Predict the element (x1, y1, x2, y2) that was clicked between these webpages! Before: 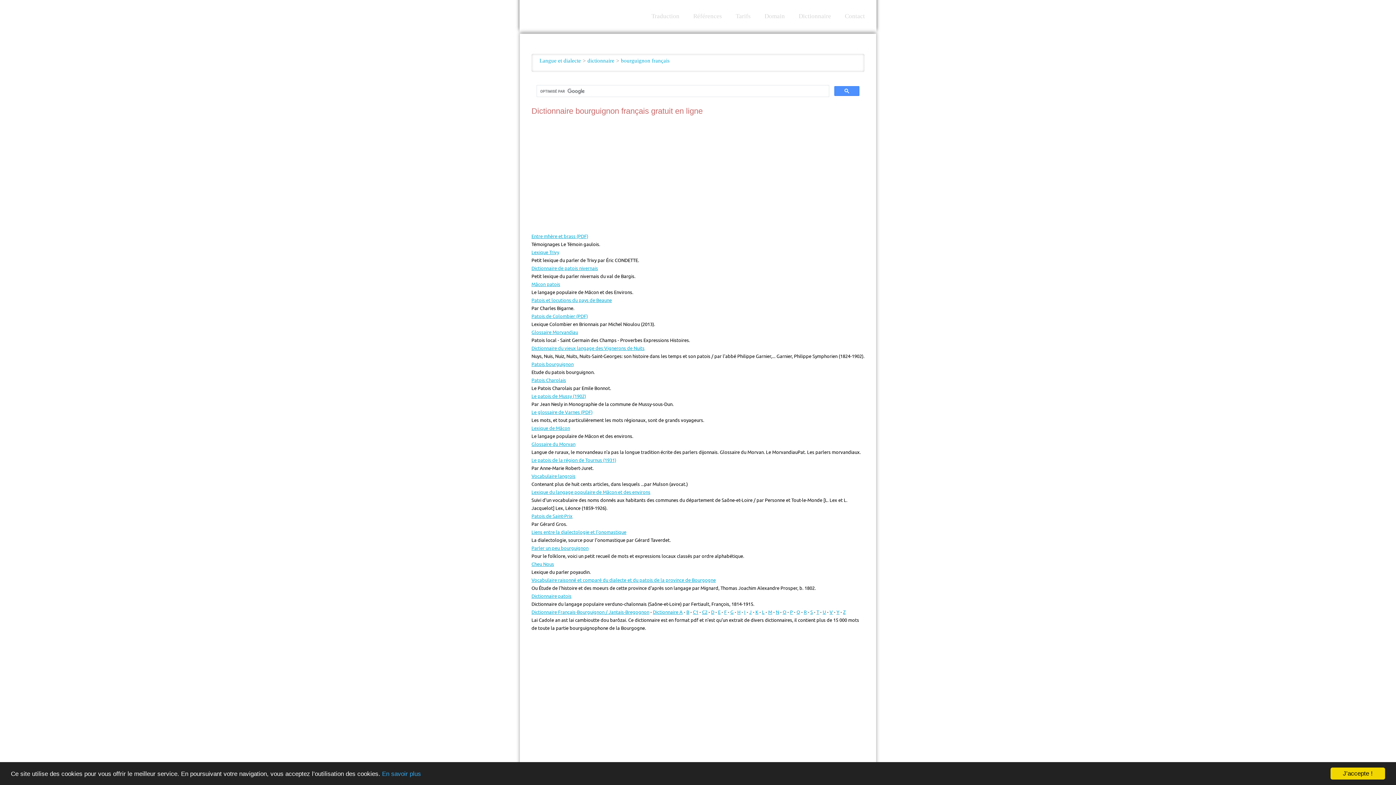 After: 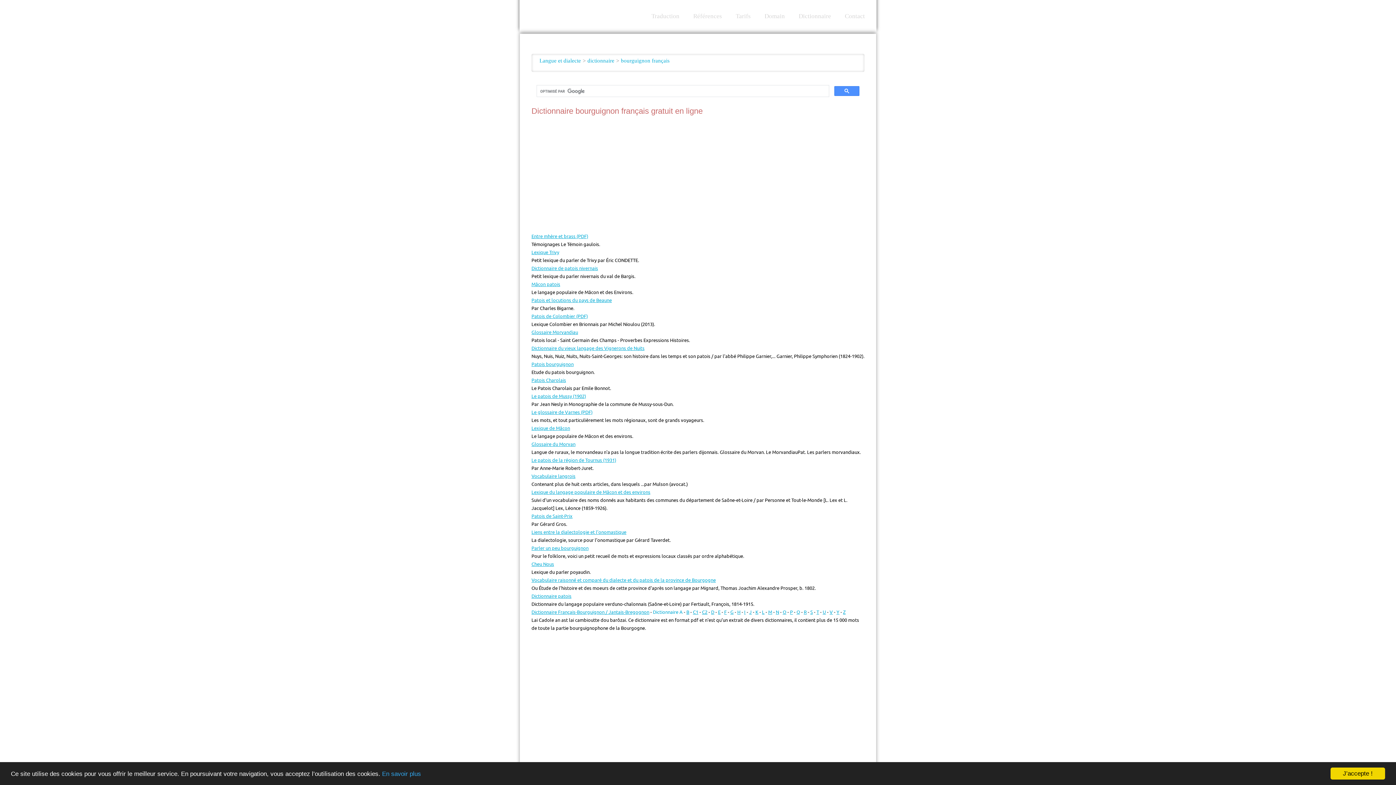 Action: bbox: (653, 609, 682, 615) label: Dictionnaire A